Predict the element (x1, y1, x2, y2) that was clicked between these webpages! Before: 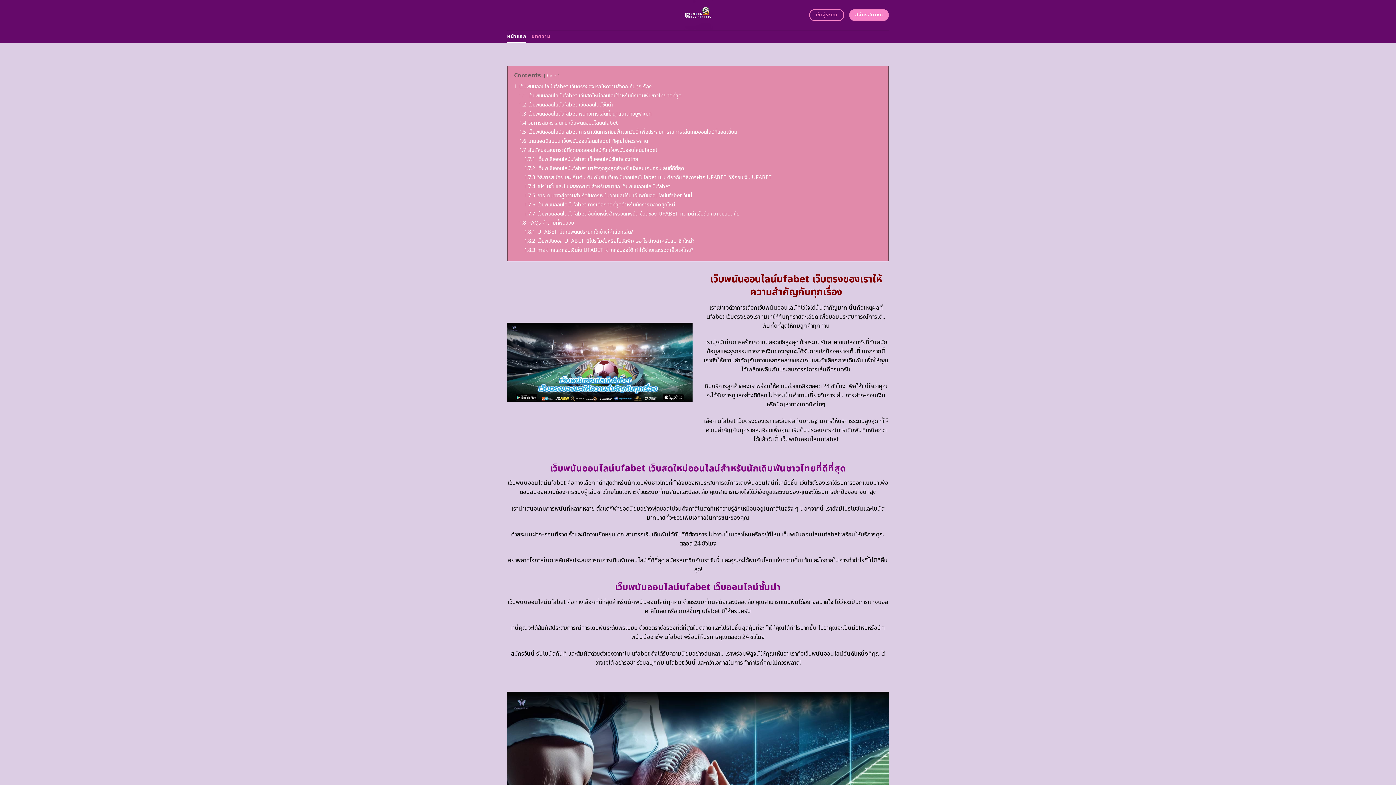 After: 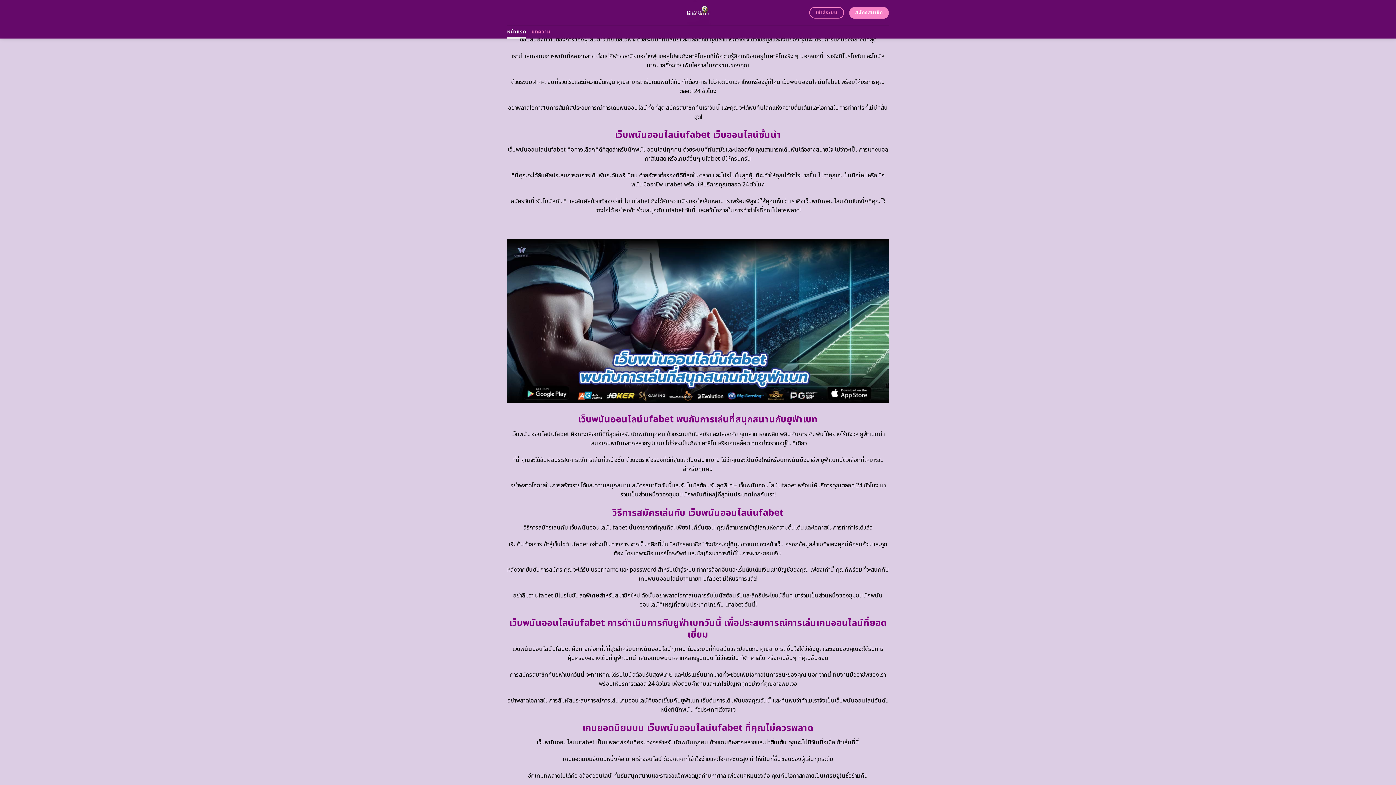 Action: label: 1.1 เว็บพนันออนไลน์ufabet เว็บสดใหม่ออนไลน์สำหรับนักเดิมพันชาวไทยที่ดีที่สุด bbox: (519, 92, 681, 99)